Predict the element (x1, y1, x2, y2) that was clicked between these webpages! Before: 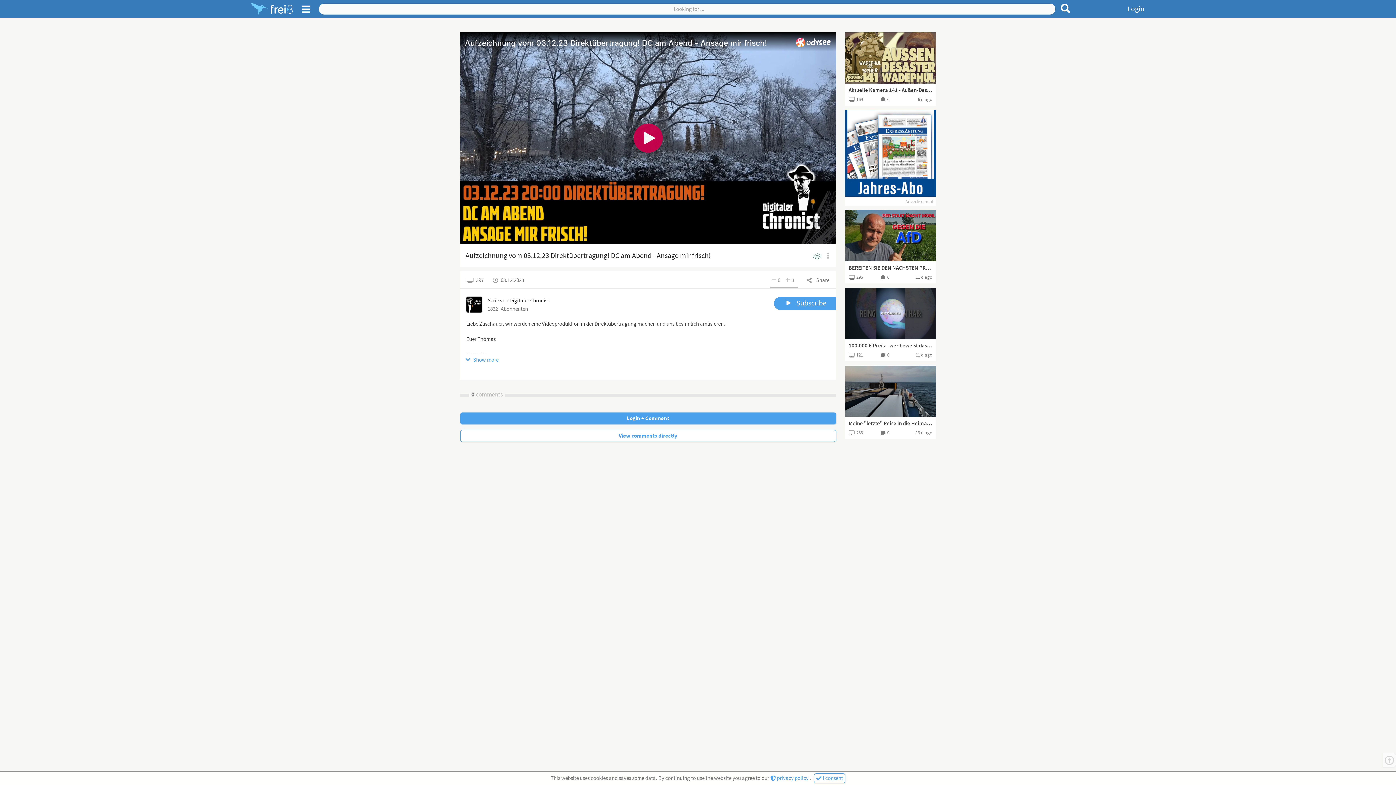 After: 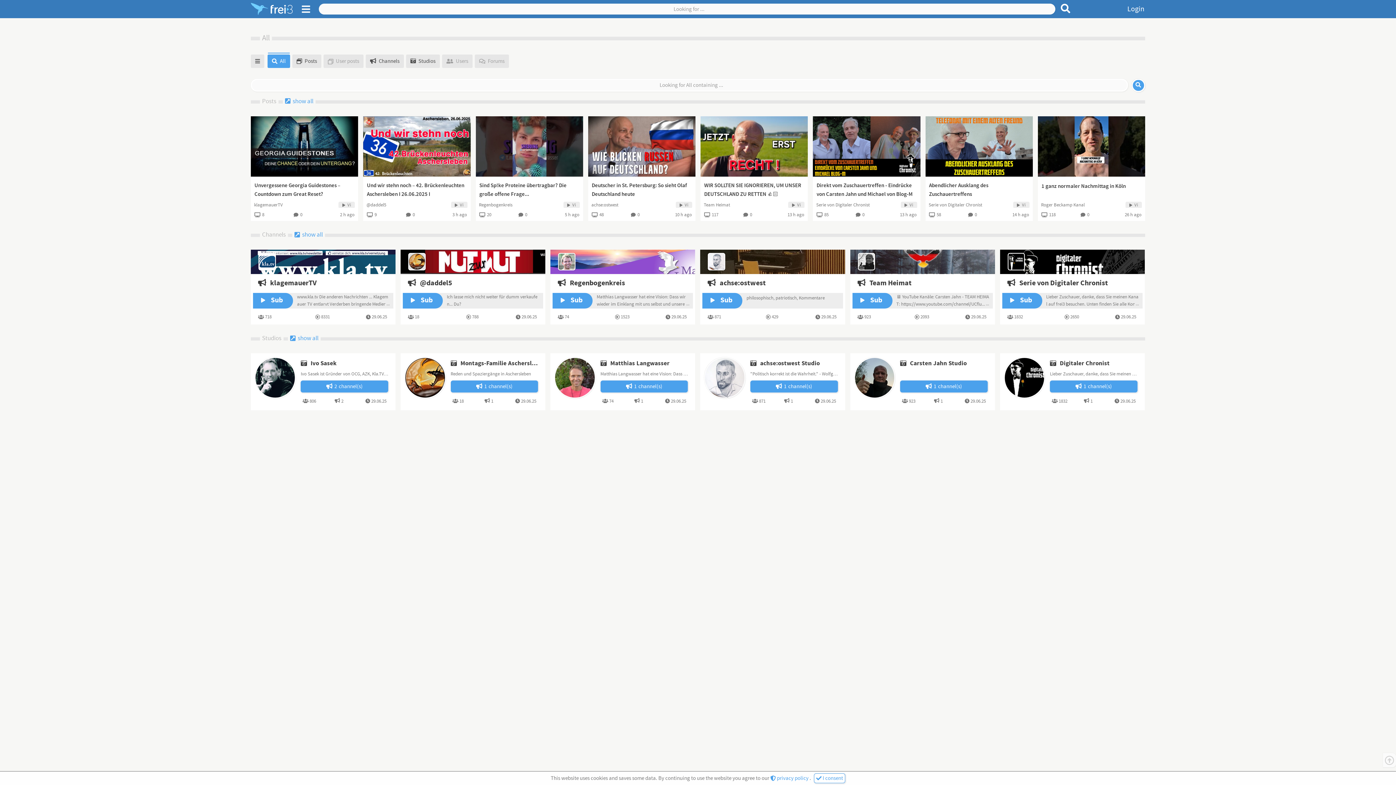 Action: bbox: (1059, 1, 1072, 14)